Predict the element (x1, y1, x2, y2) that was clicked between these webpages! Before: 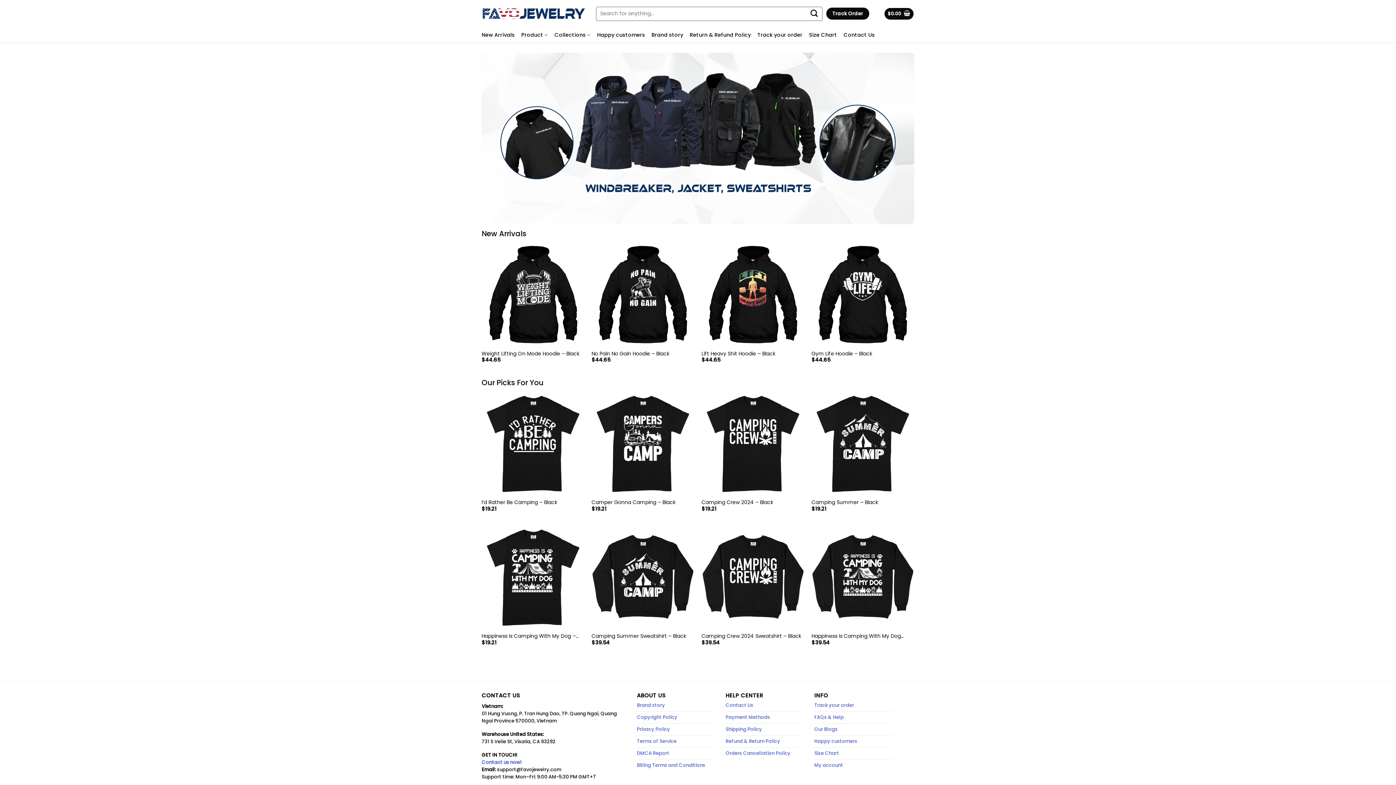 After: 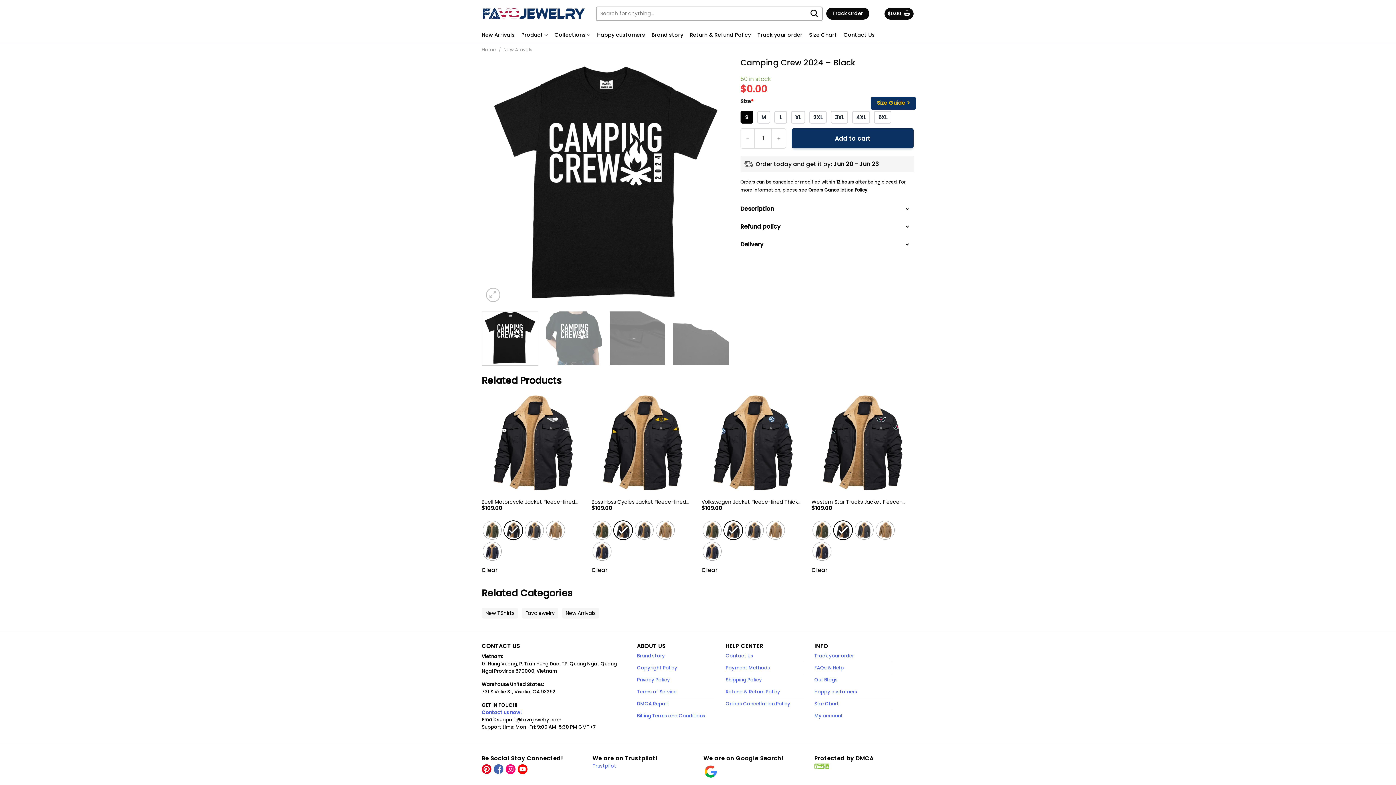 Action: bbox: (701, 392, 804, 495) label: Camping Crew 2024 - Black